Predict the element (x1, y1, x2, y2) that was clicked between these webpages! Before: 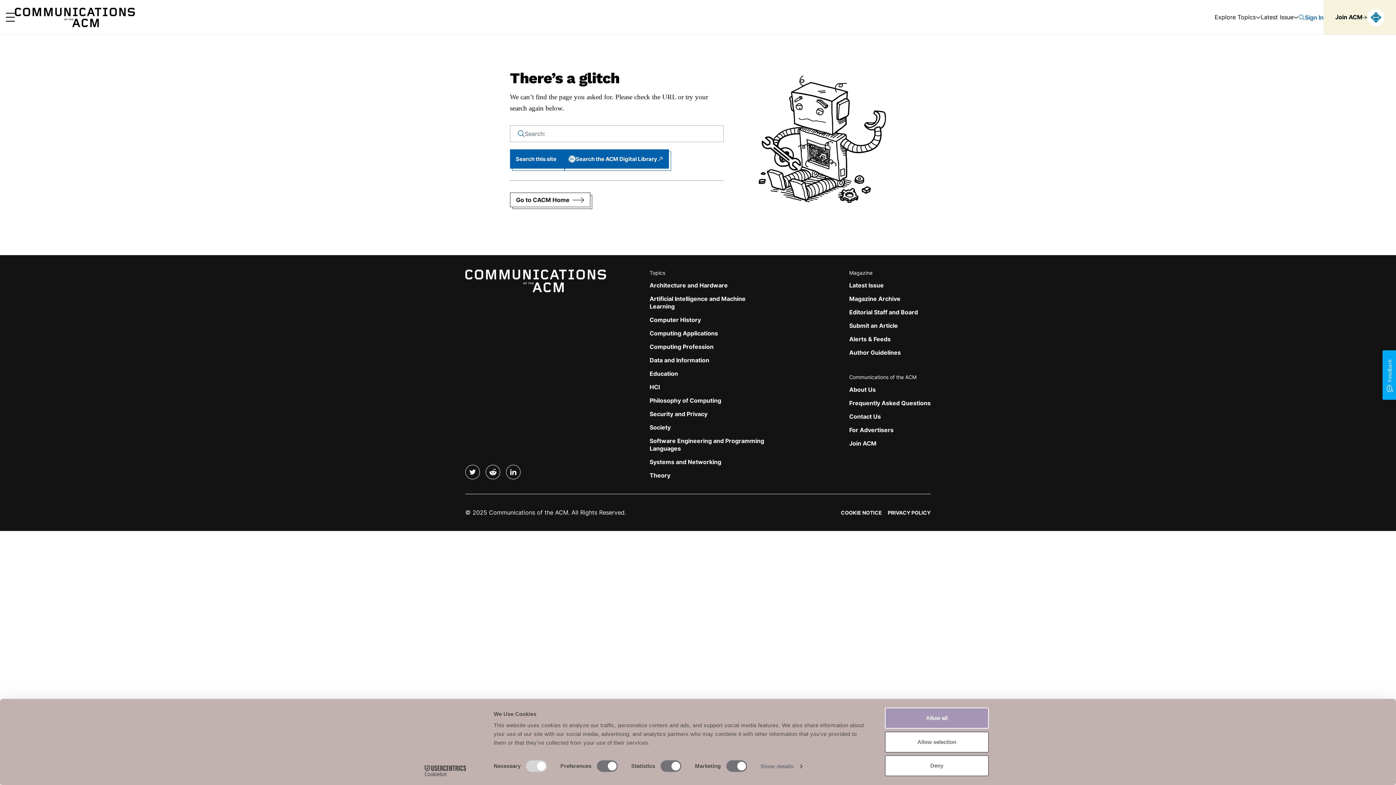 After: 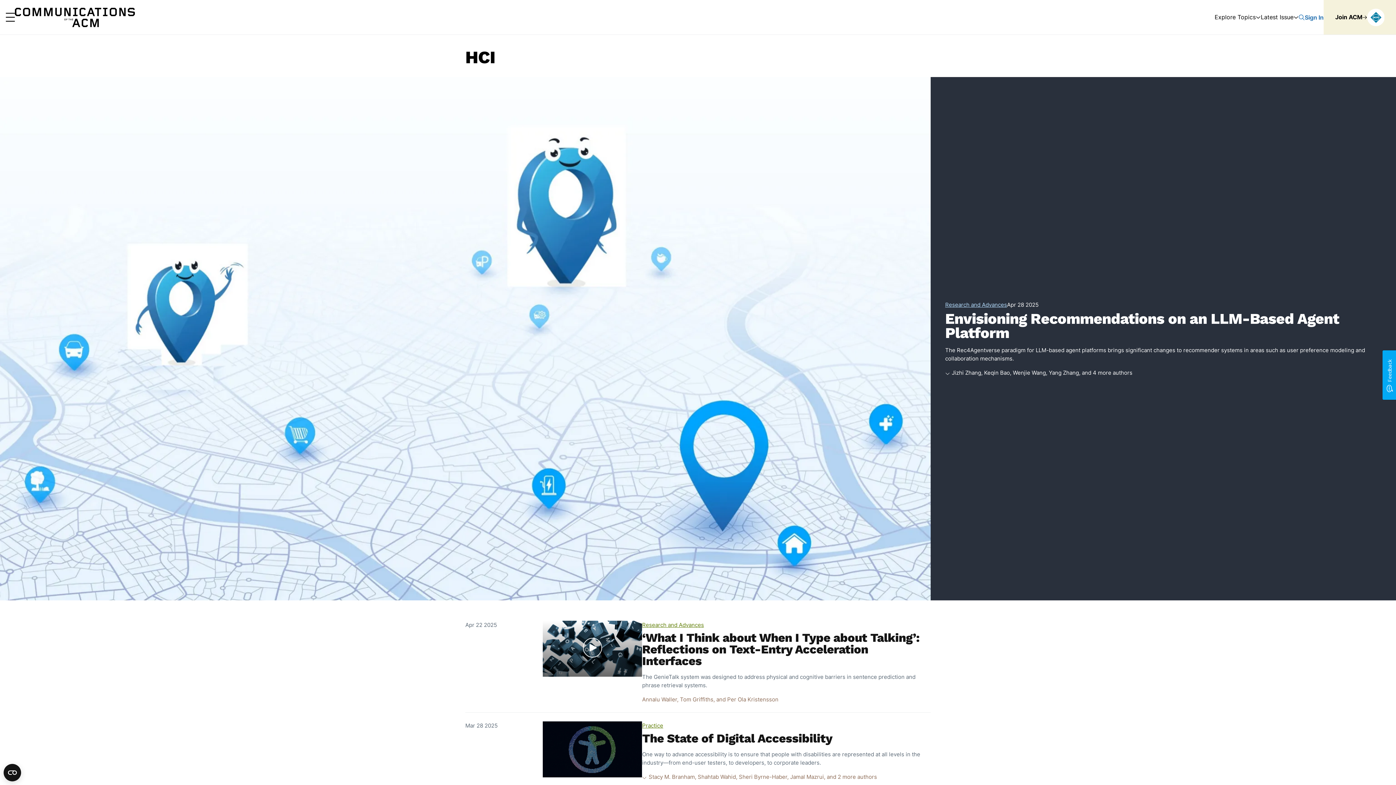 Action: bbox: (649, 383, 660, 390) label: HCI